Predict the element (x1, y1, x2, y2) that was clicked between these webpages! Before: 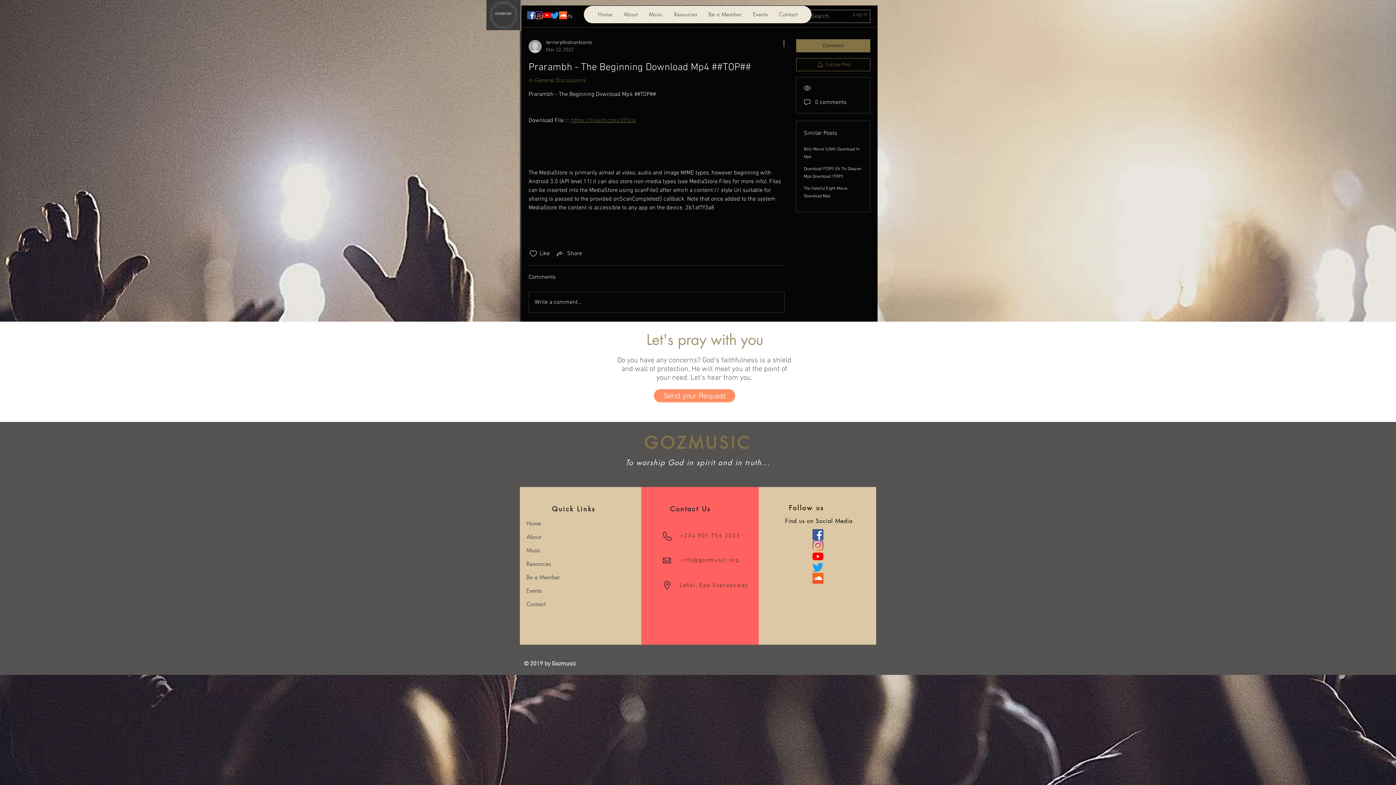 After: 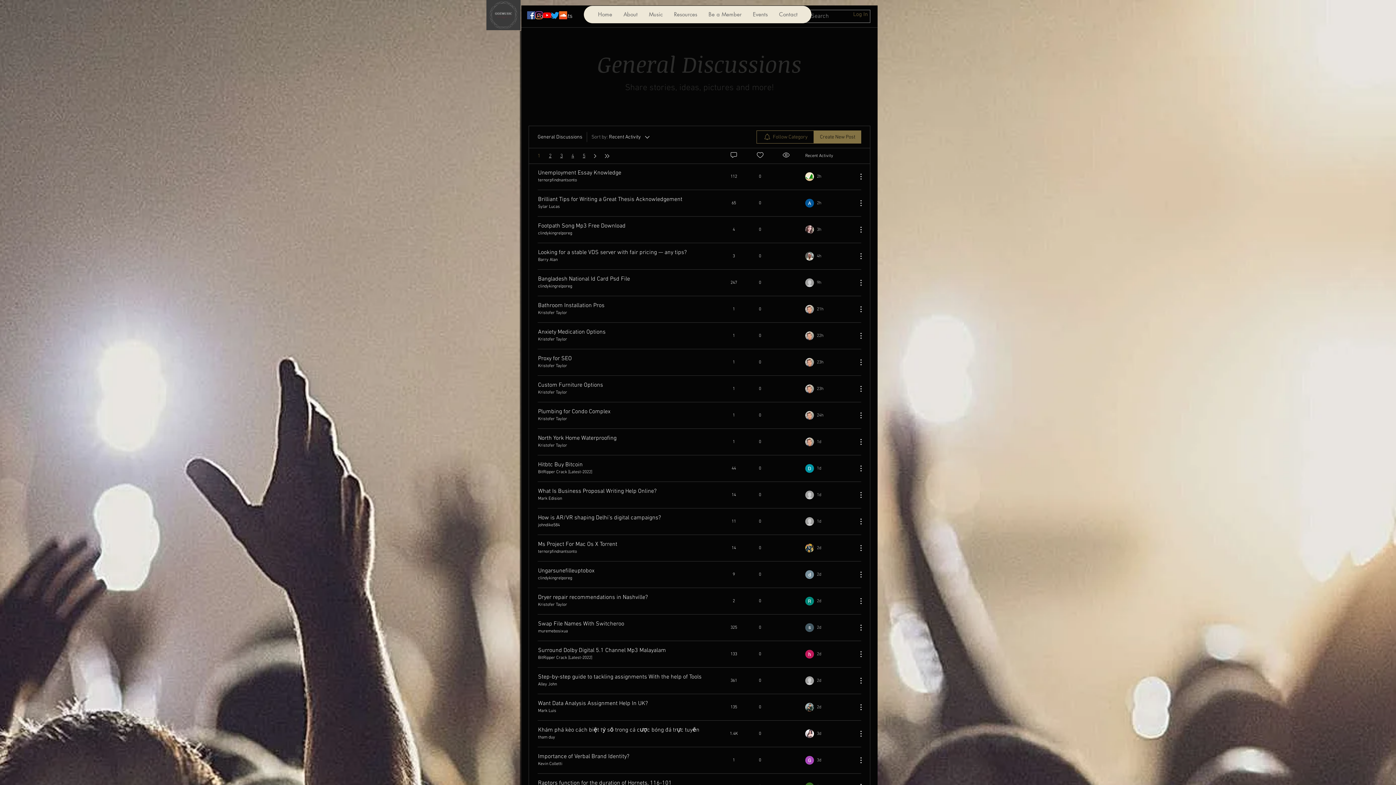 Action: bbox: (528, 77, 586, 84) label: in General Discussions